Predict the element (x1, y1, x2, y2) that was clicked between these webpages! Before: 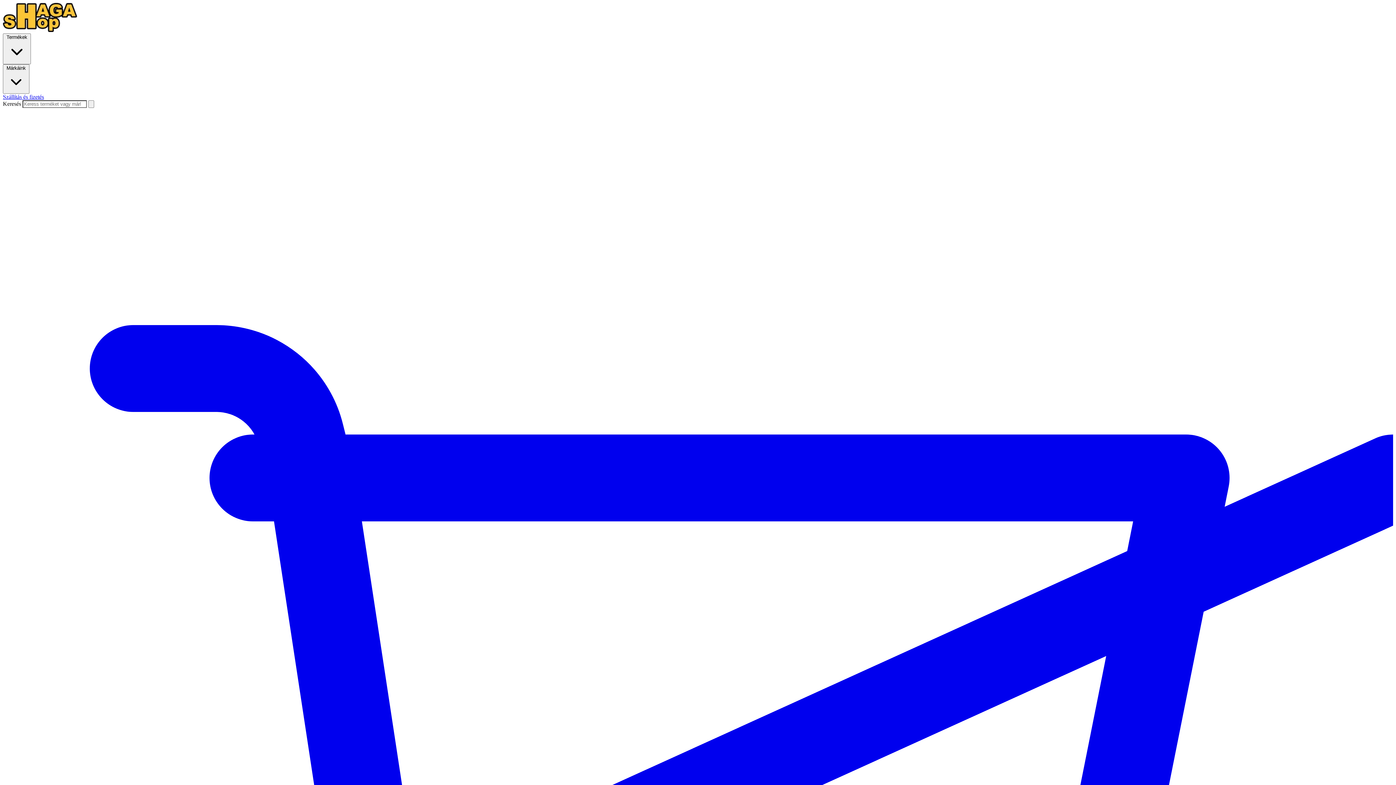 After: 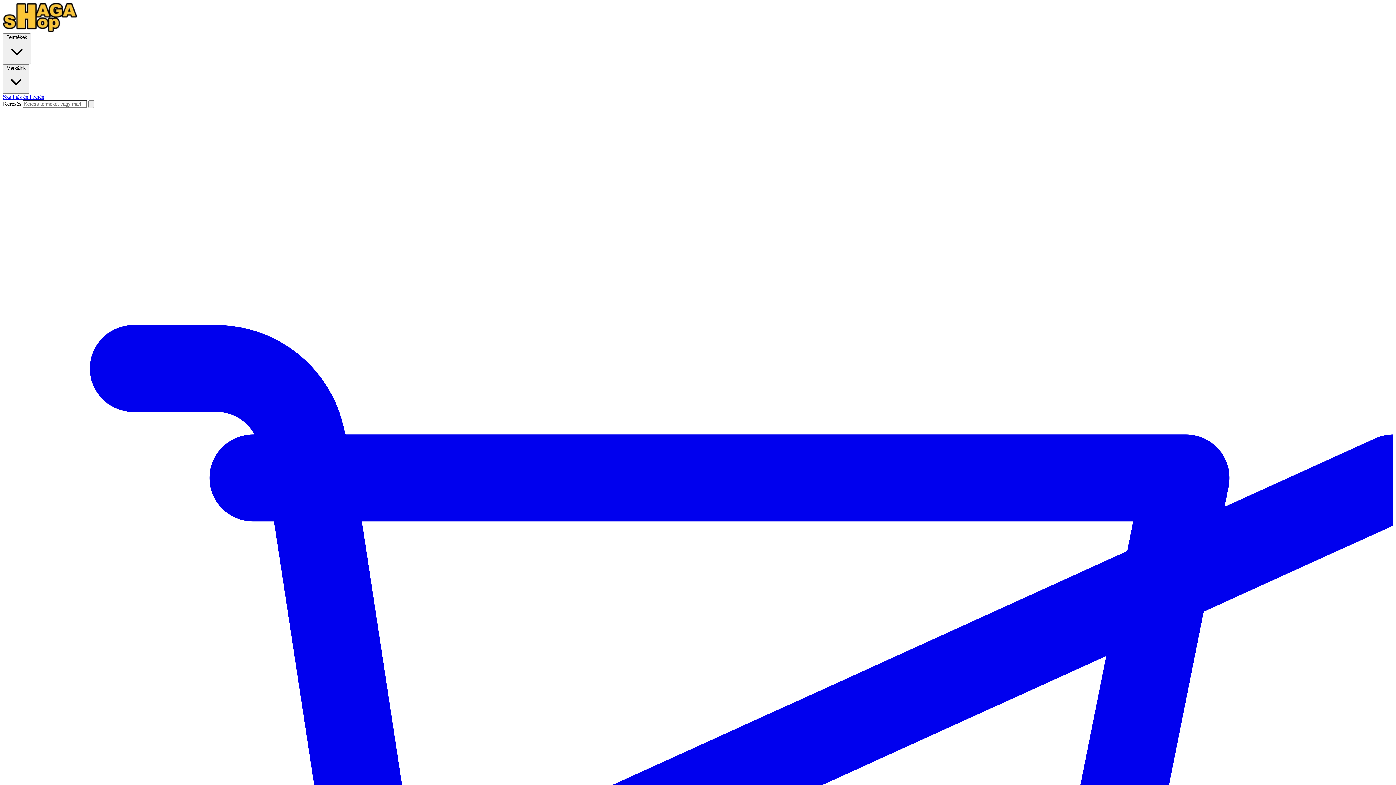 Action: bbox: (88, 100, 94, 108)